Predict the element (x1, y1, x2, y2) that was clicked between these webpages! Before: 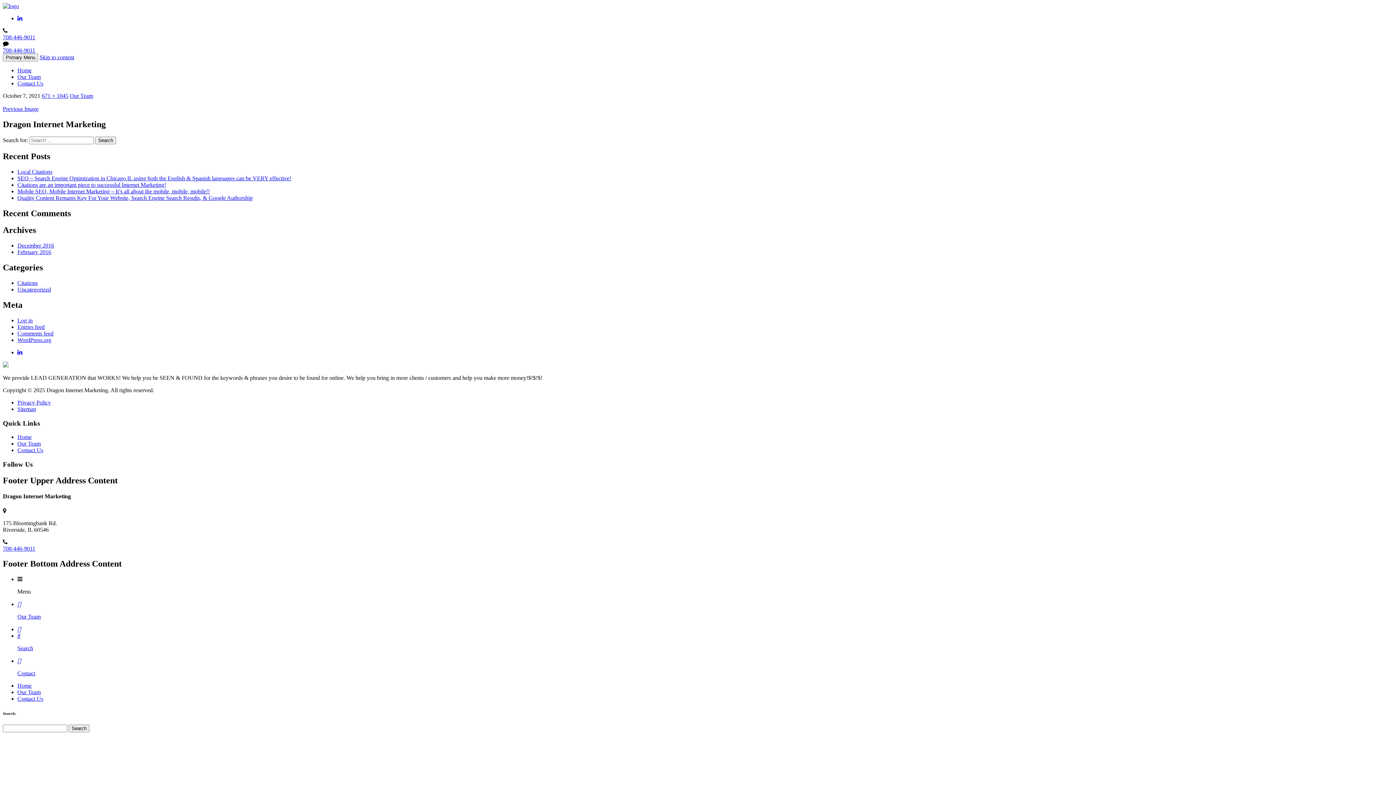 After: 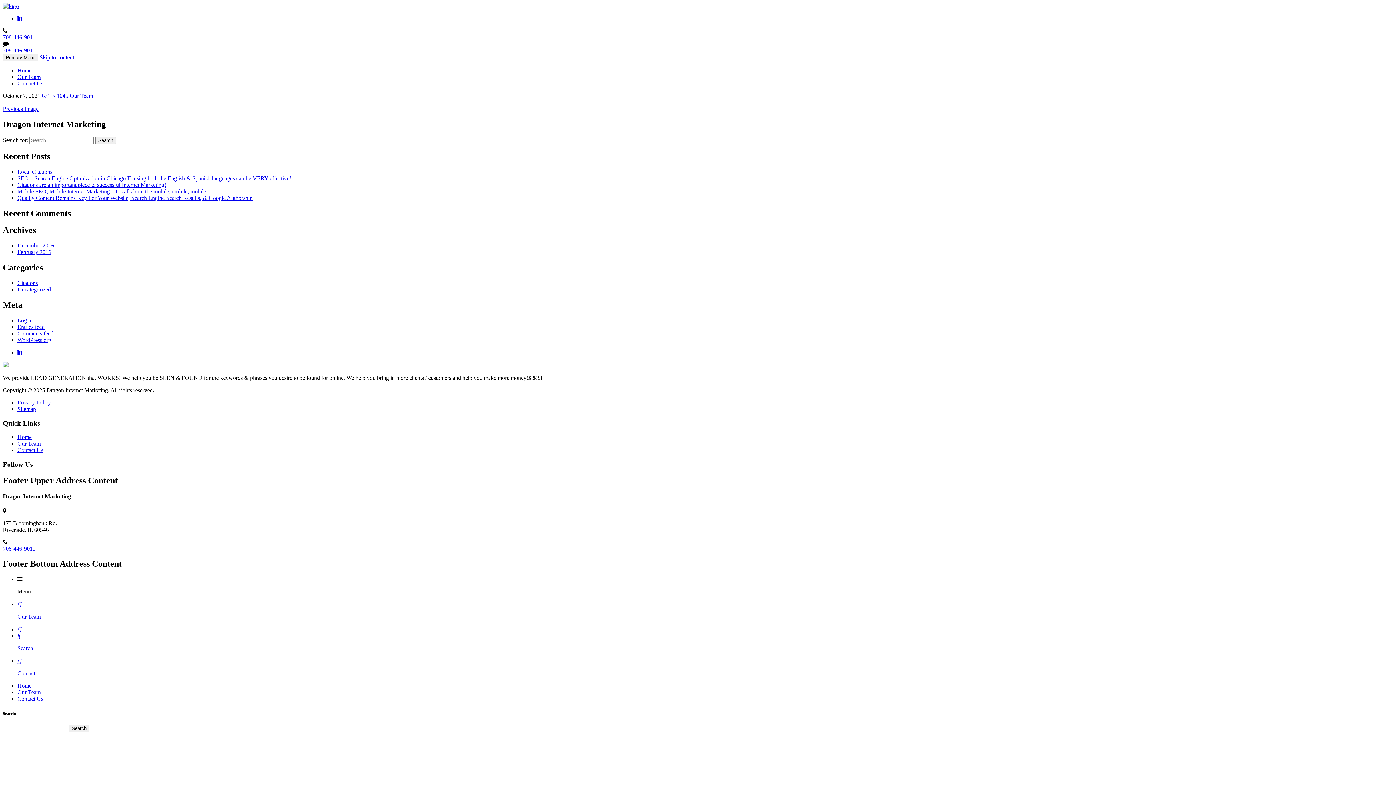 Action: bbox: (17, 626, 21, 632)